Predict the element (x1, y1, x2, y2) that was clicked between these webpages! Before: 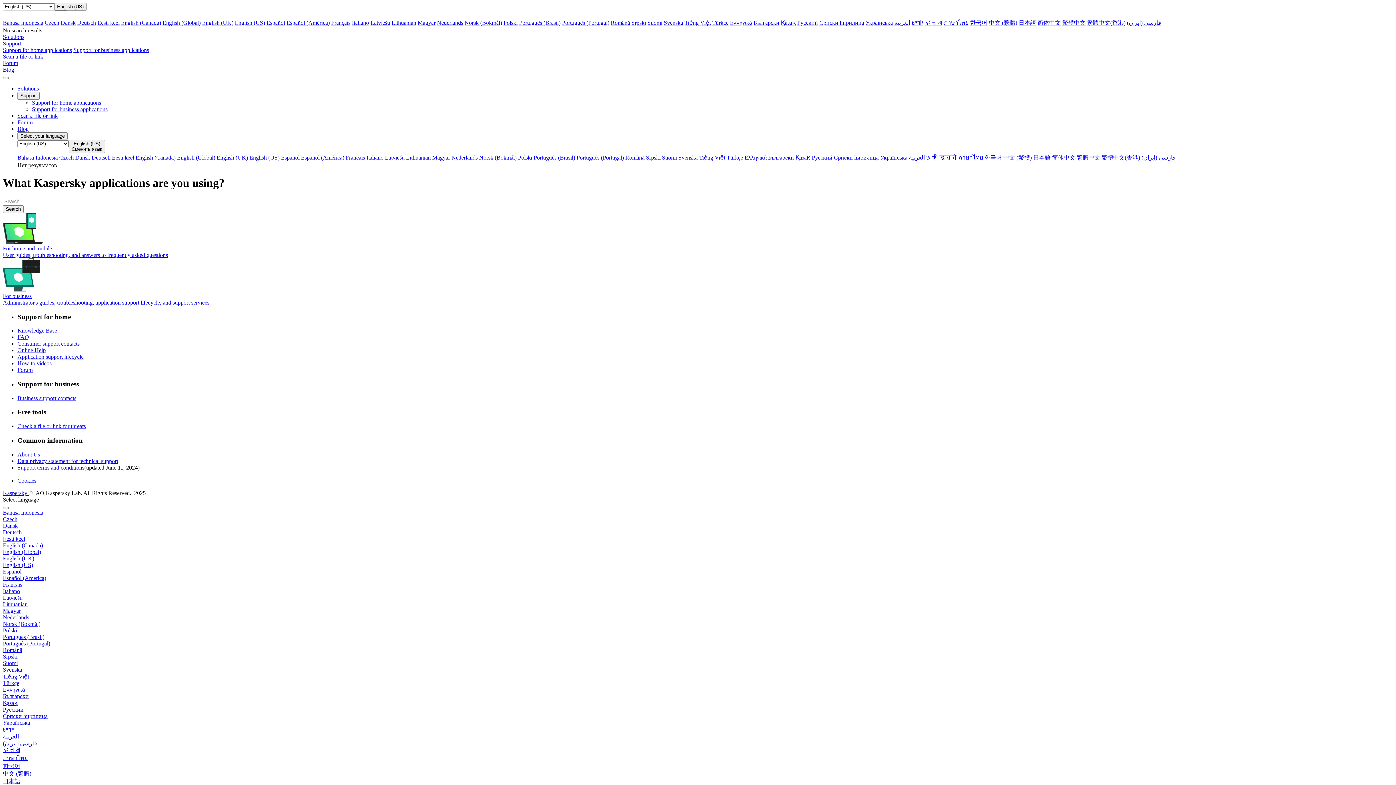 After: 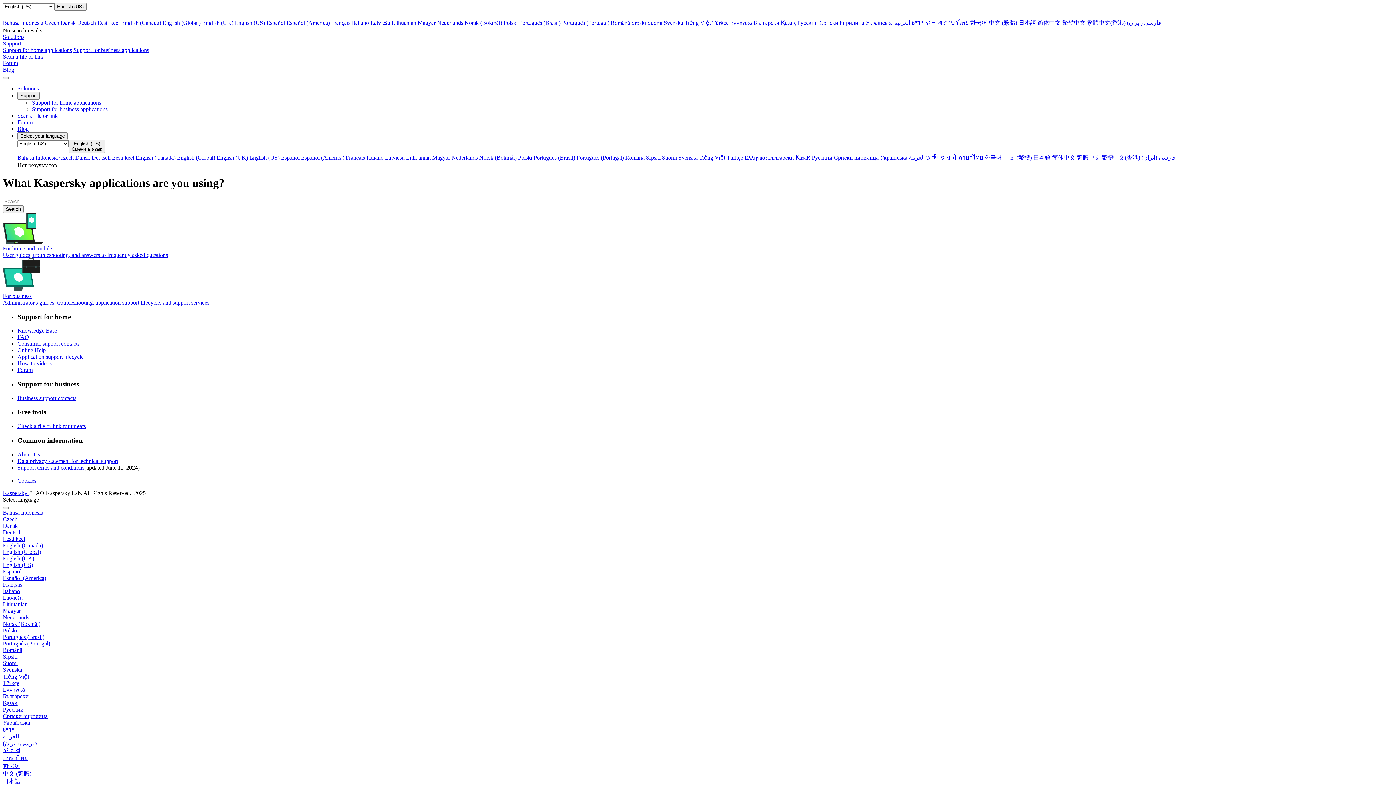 Action: bbox: (1087, 19, 1125, 25) label: 繁體中文(香港)